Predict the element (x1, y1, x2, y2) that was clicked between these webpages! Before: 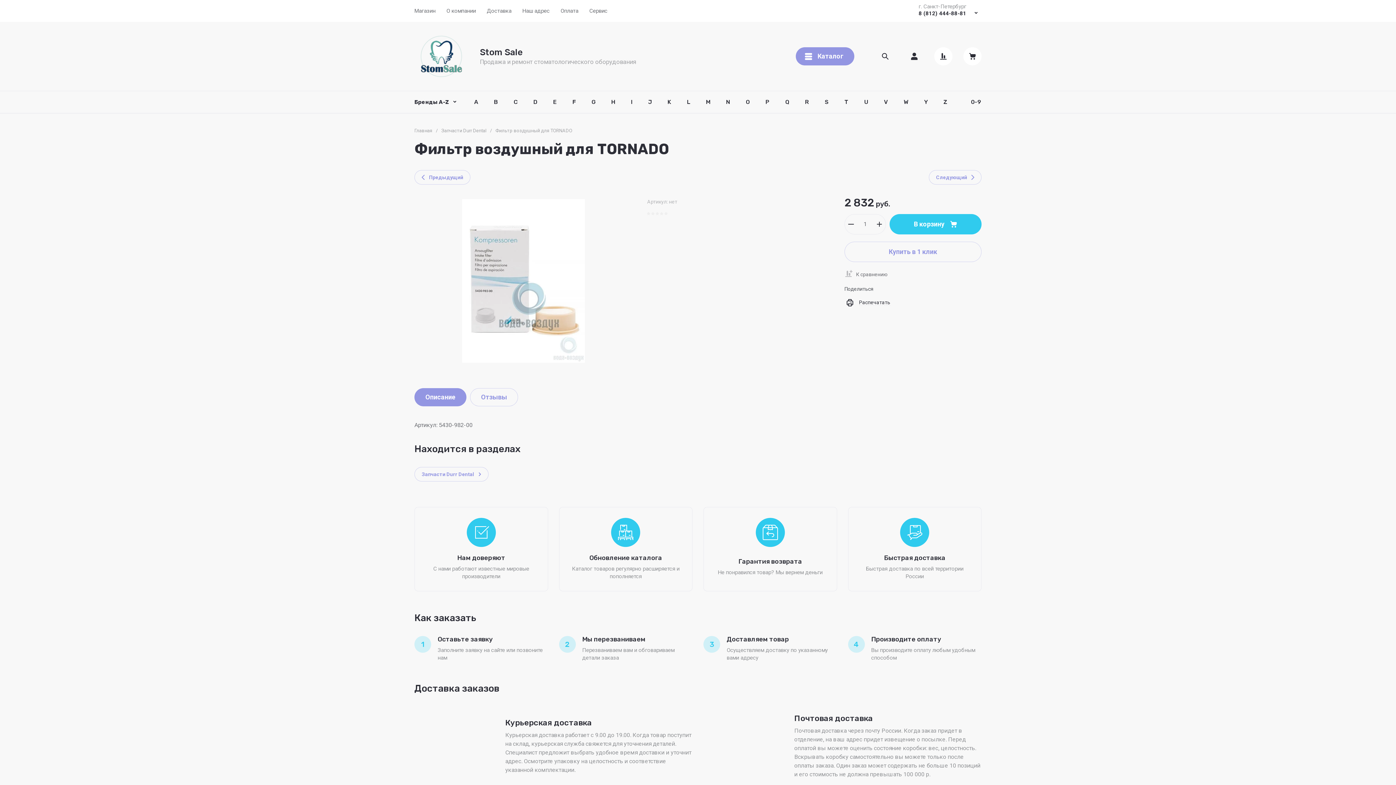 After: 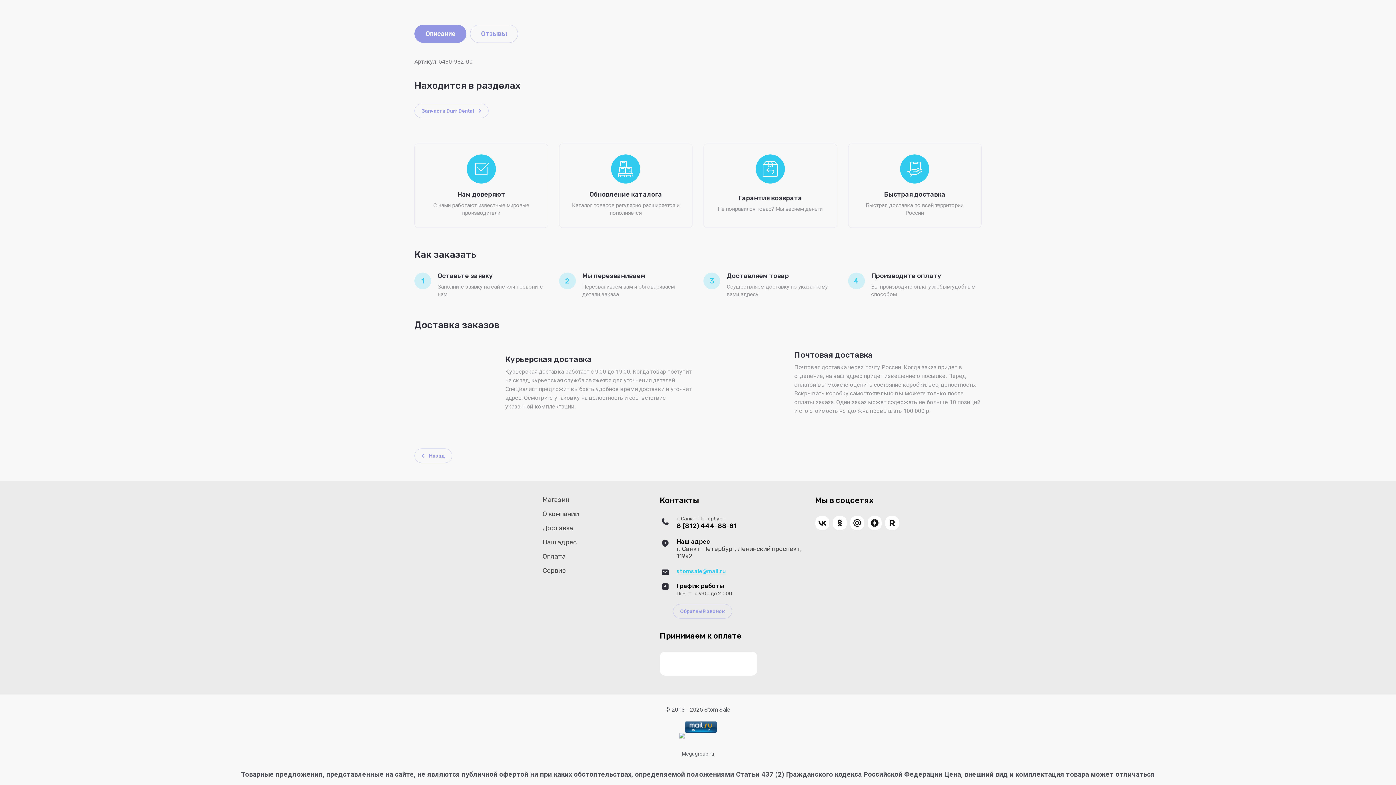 Action: label: Описание bbox: (414, 388, 466, 406)